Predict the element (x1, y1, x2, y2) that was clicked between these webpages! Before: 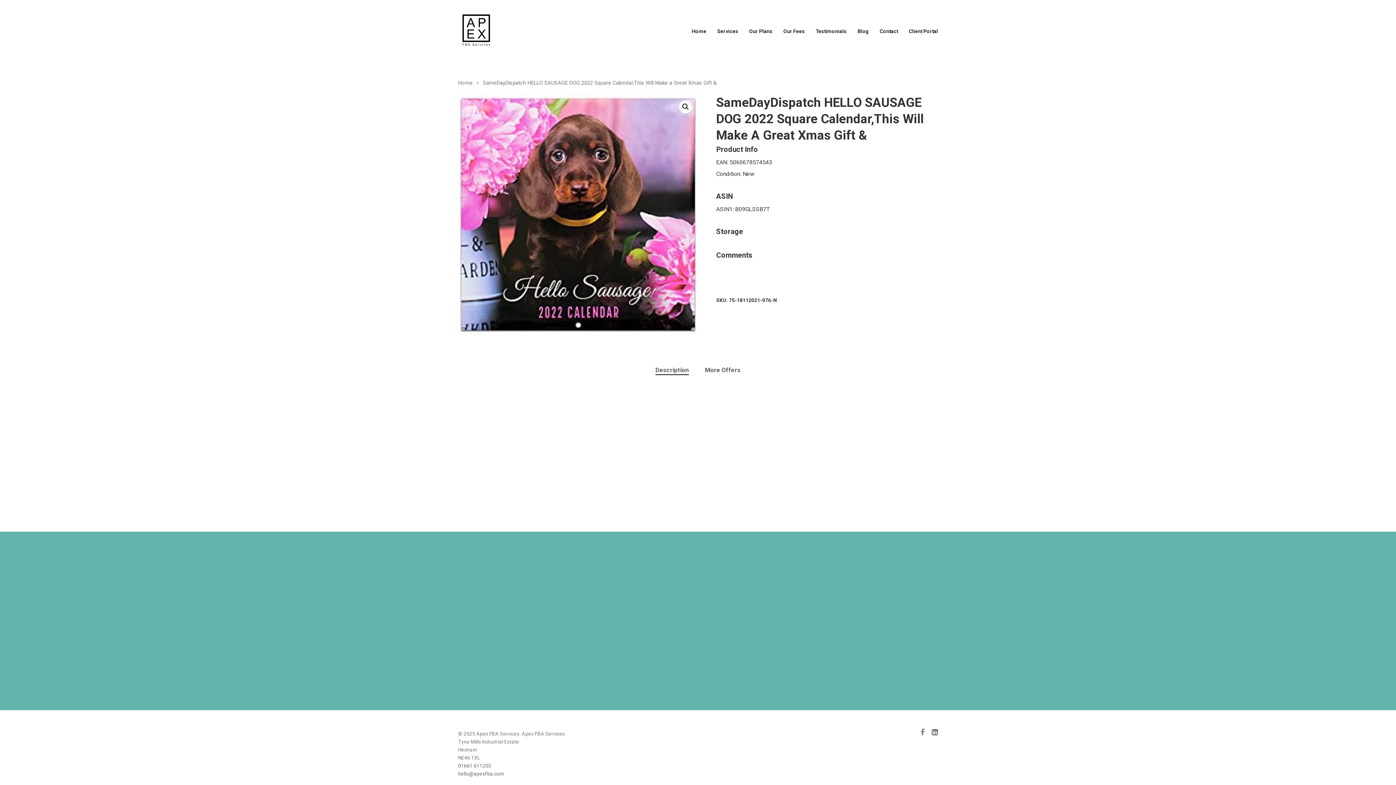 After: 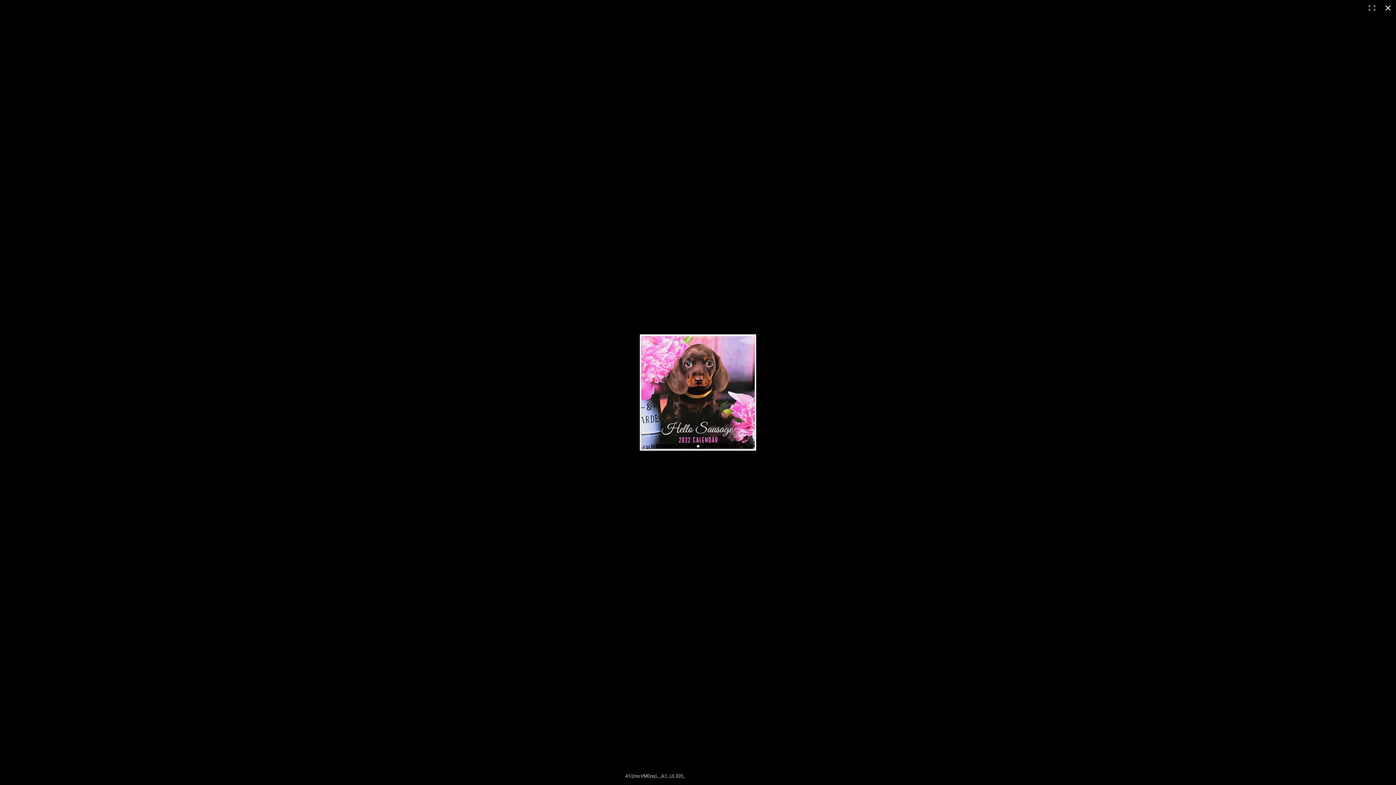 Action: bbox: (679, 100, 692, 113)